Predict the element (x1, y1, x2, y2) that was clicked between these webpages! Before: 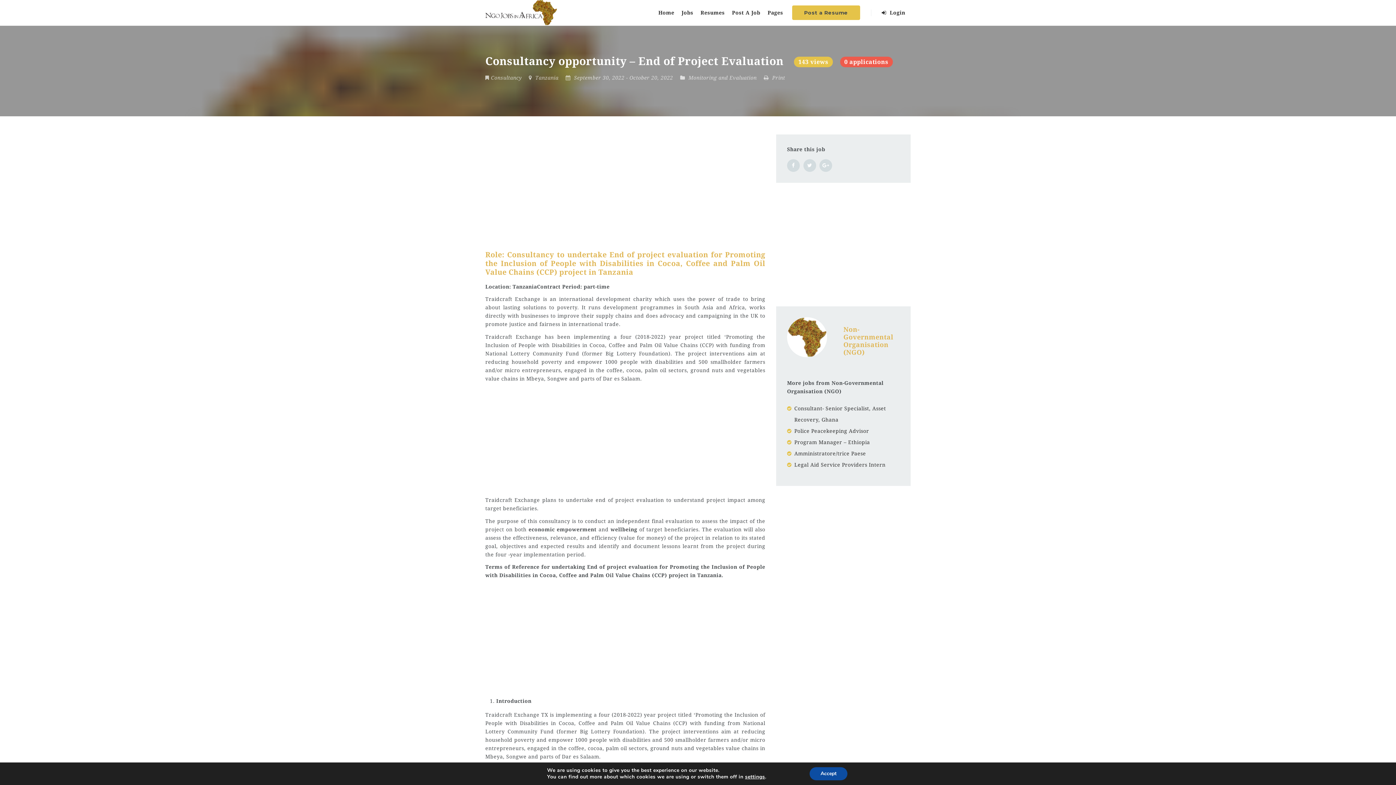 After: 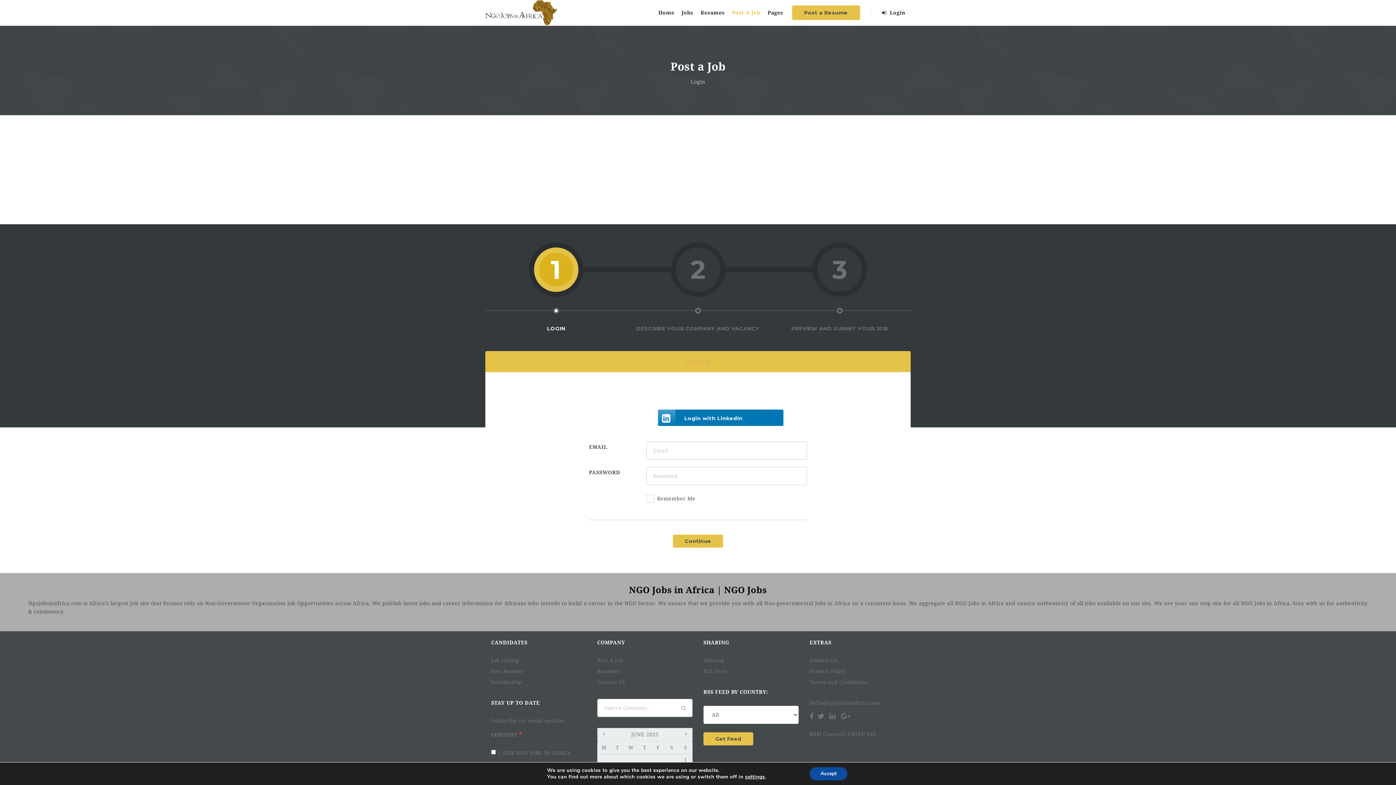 Action: label: Post A Job bbox: (732, 0, 767, 25)